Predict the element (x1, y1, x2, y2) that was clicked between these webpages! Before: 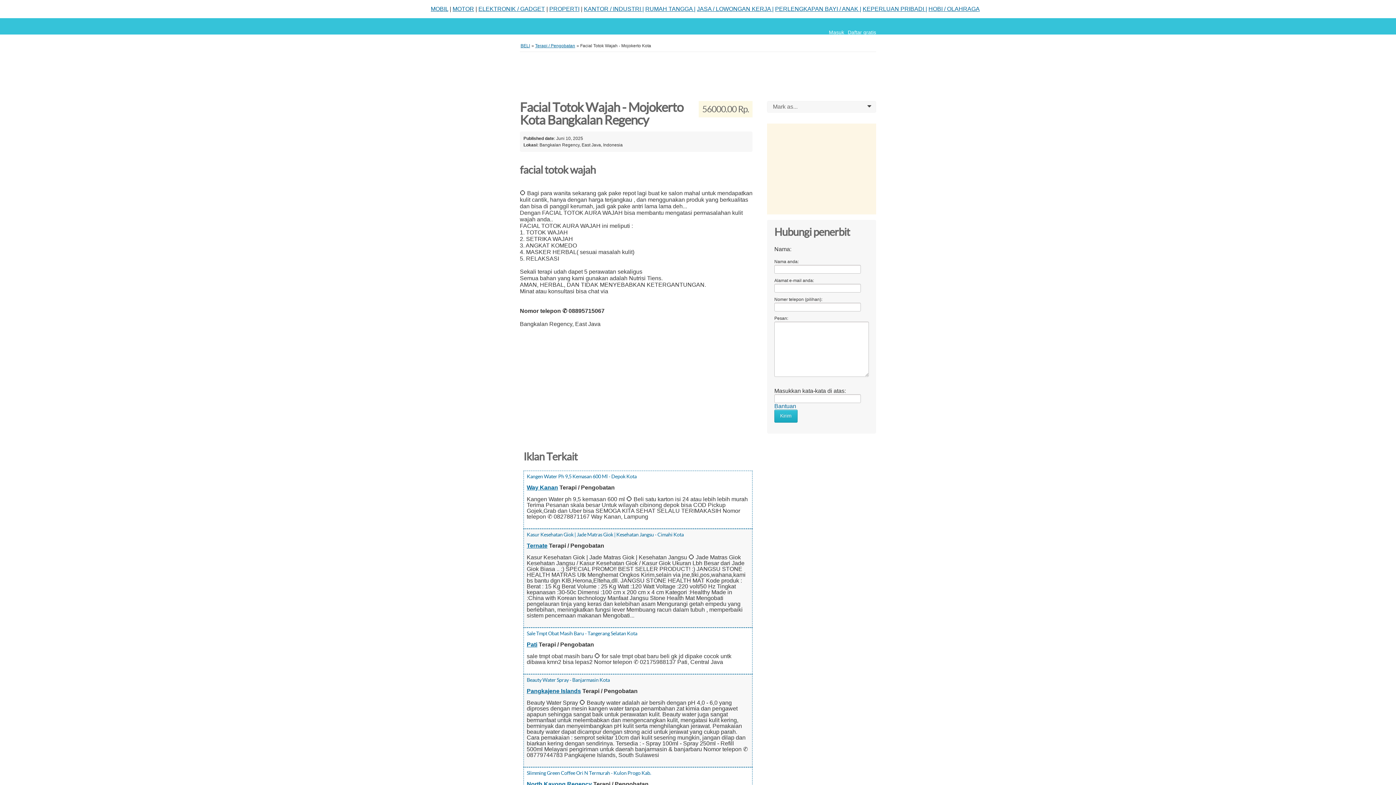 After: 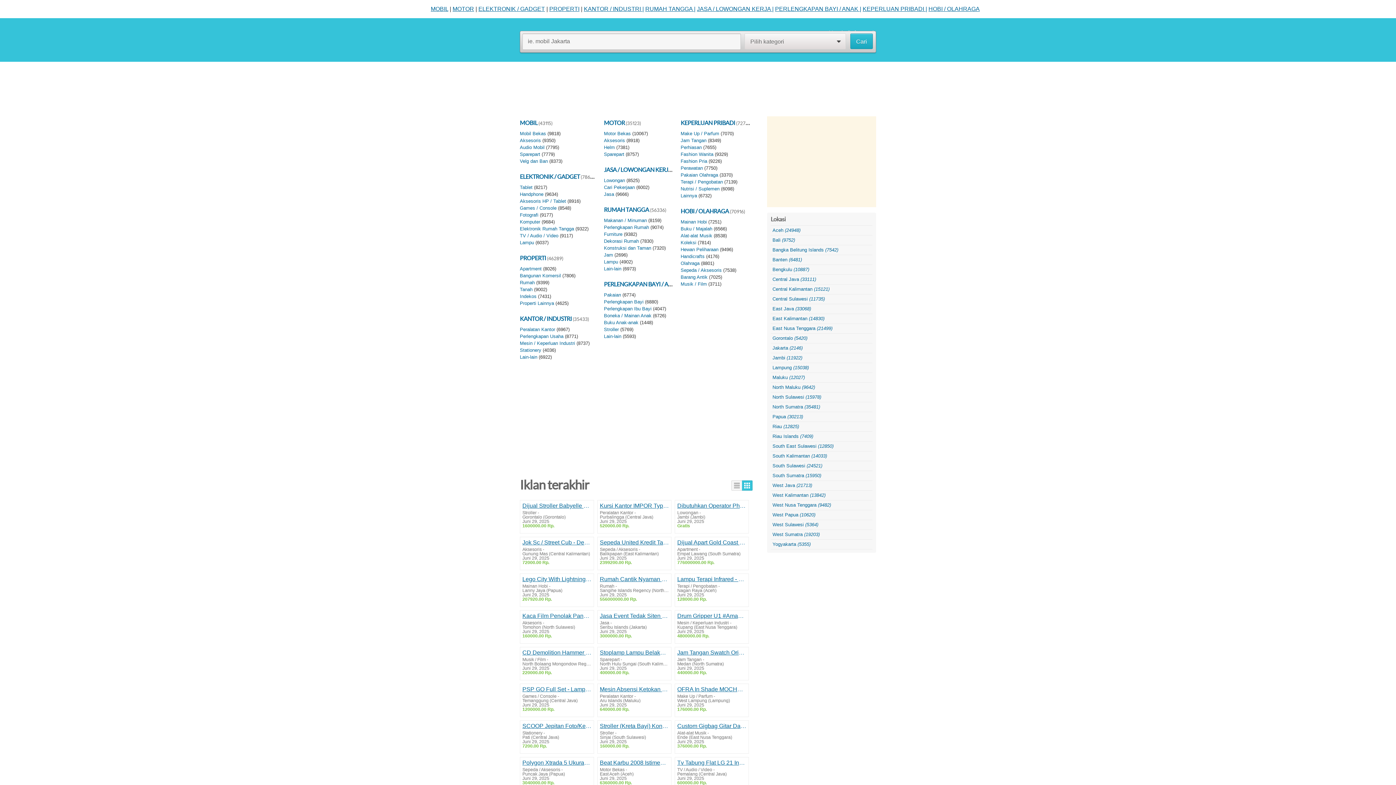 Action: bbox: (520, 43, 530, 48) label: BELI